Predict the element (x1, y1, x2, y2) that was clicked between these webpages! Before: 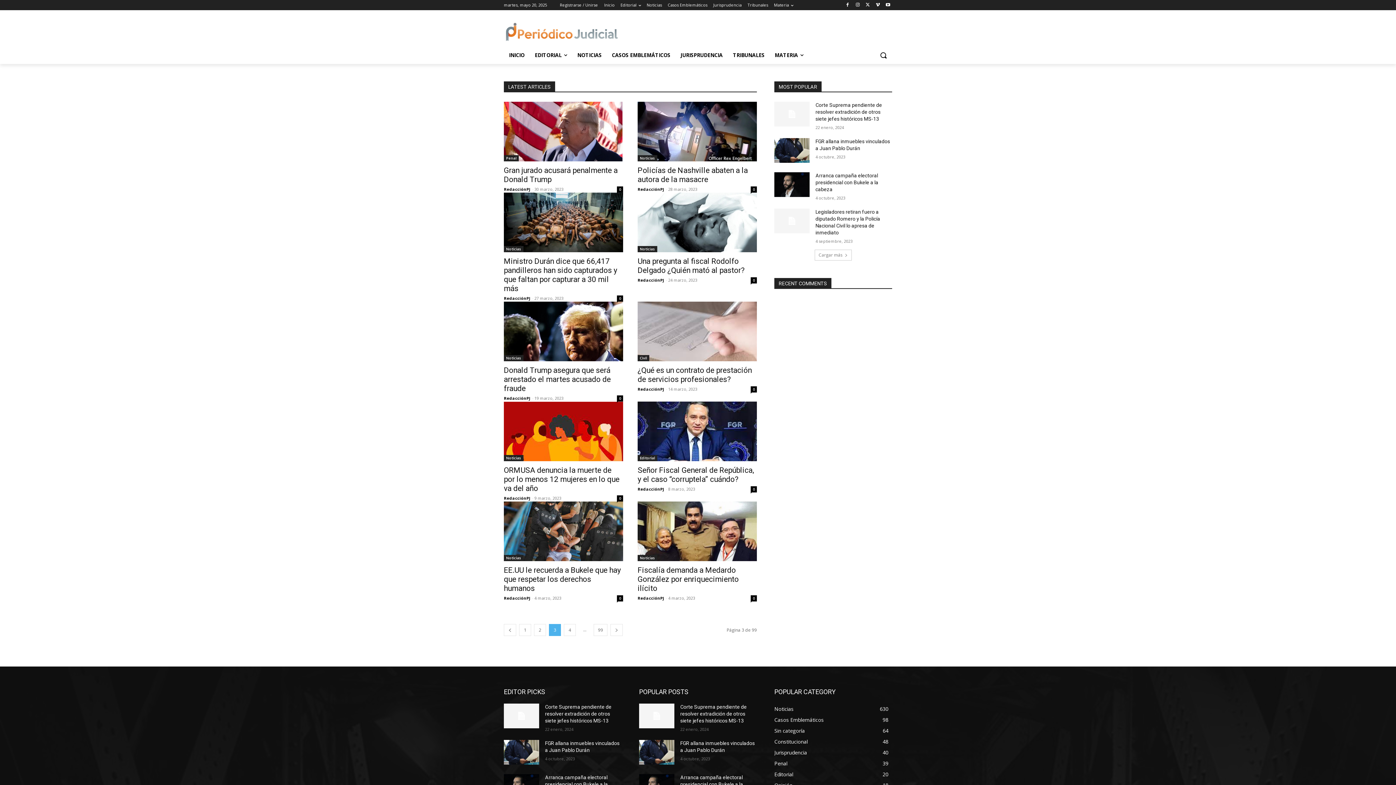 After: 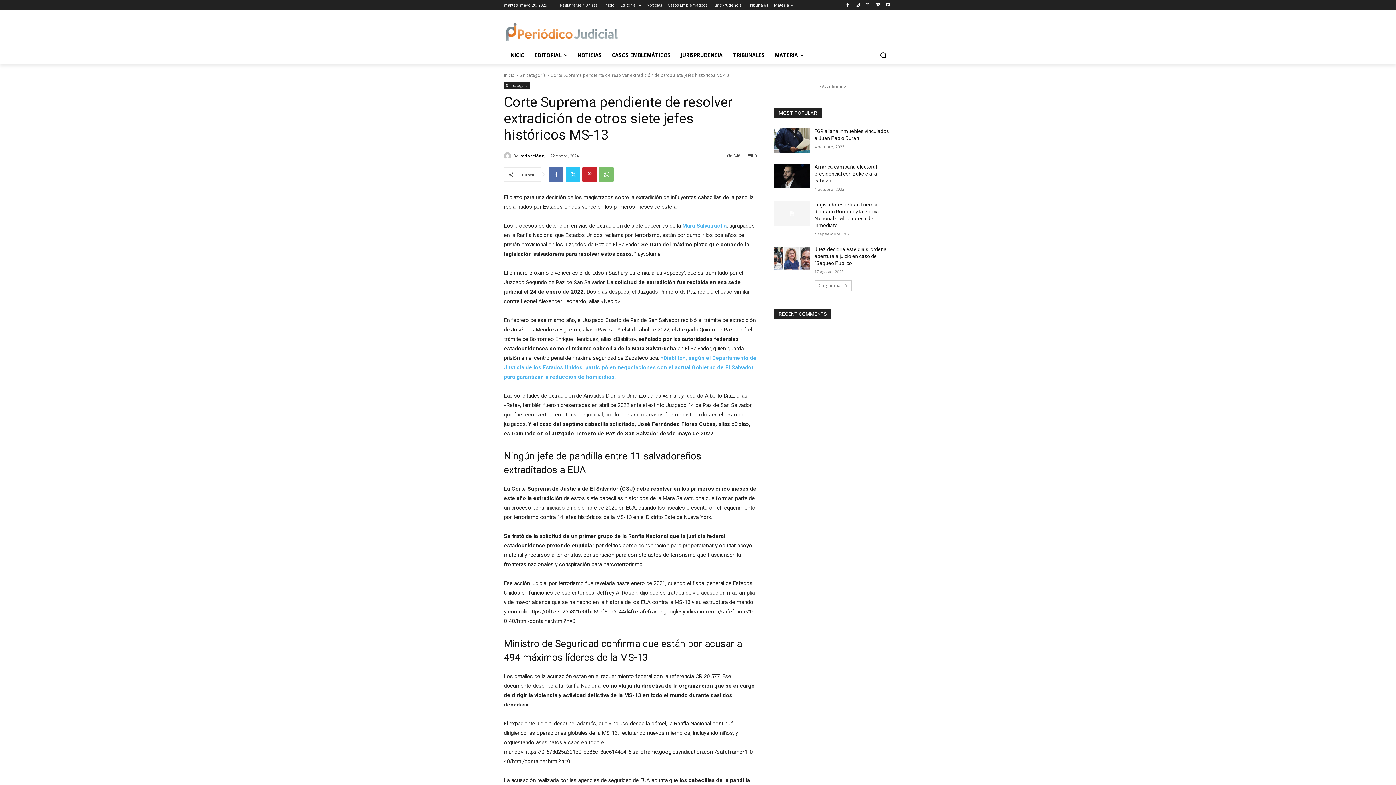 Action: bbox: (815, 102, 882, 121) label: Corte Suprema pendiente de resolver extradición de otros siete jefes históricos MS-13